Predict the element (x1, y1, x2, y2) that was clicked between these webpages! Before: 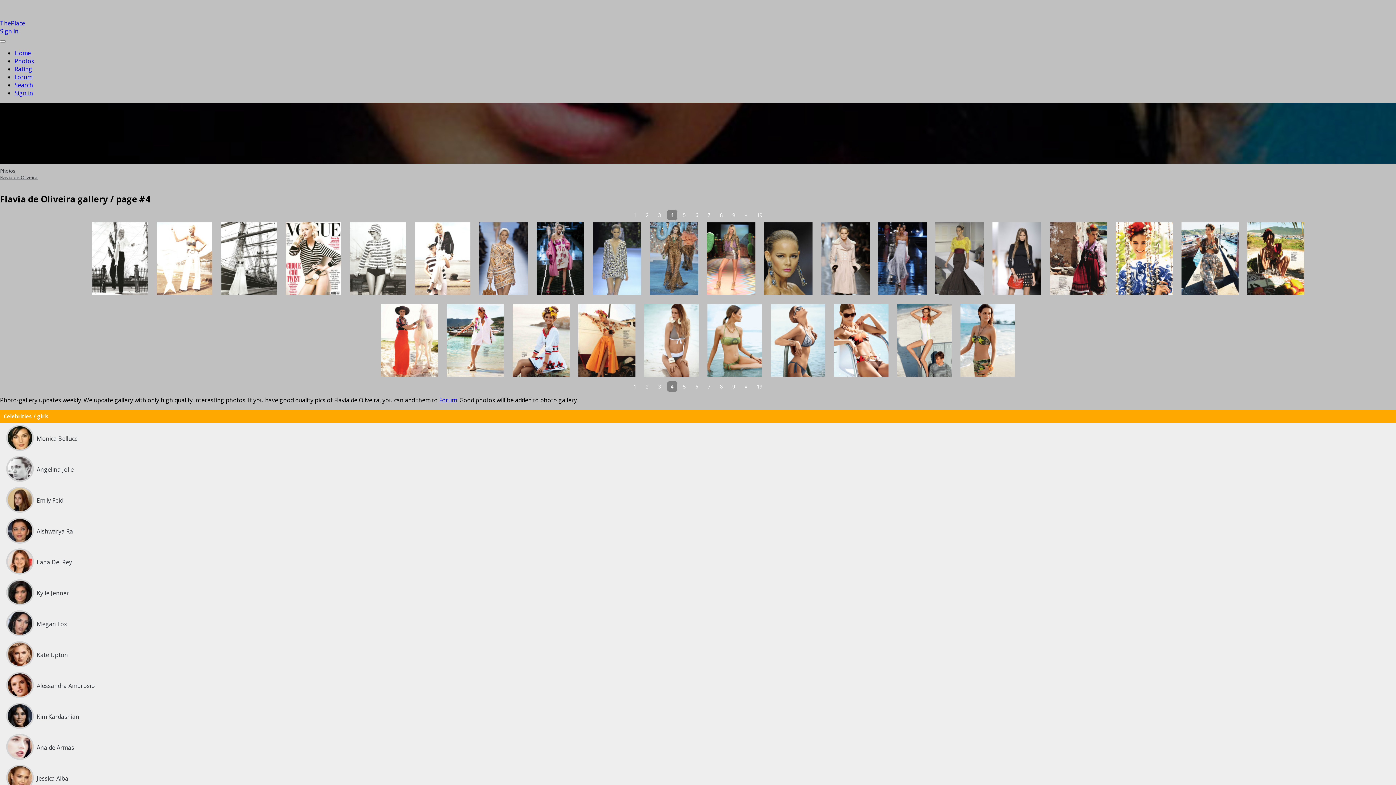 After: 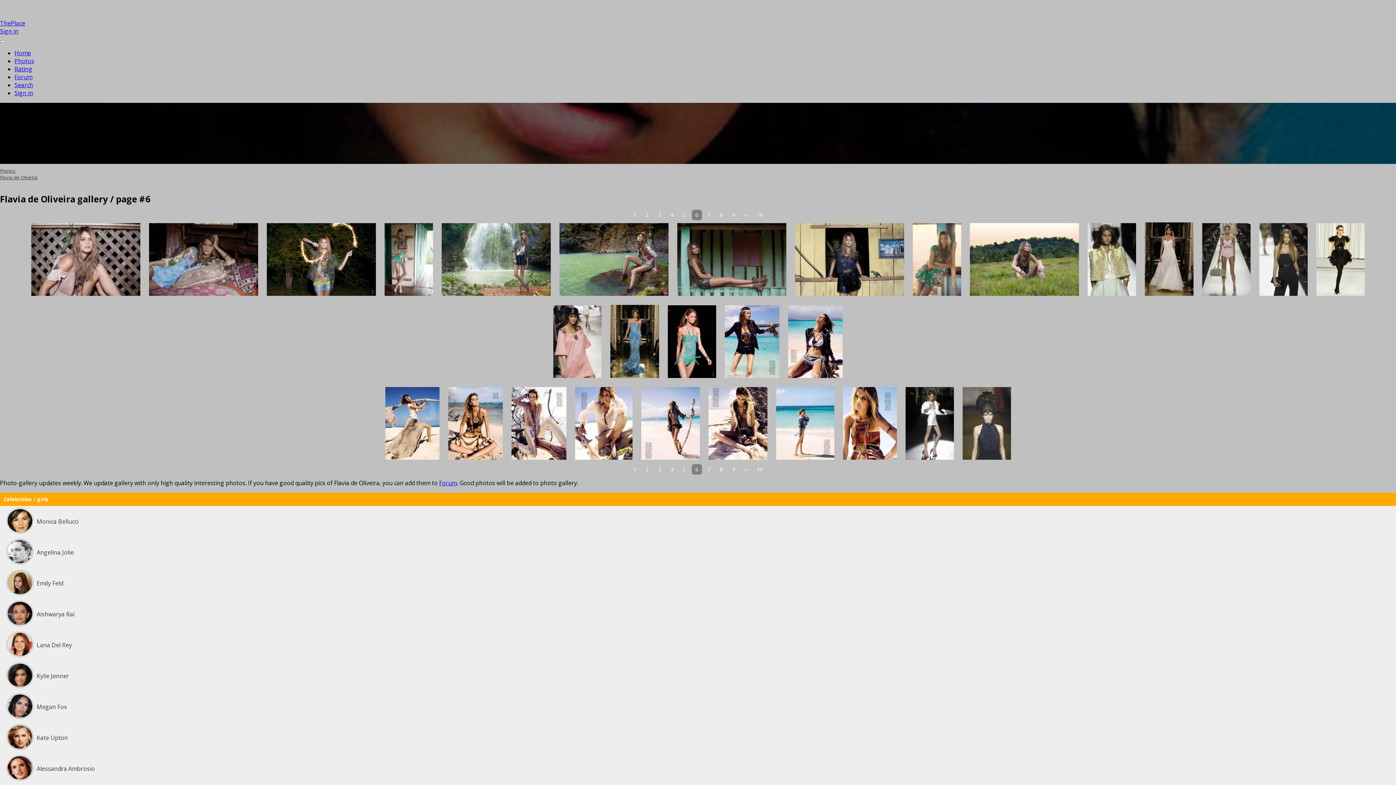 Action: bbox: (691, 209, 702, 220) label: 6